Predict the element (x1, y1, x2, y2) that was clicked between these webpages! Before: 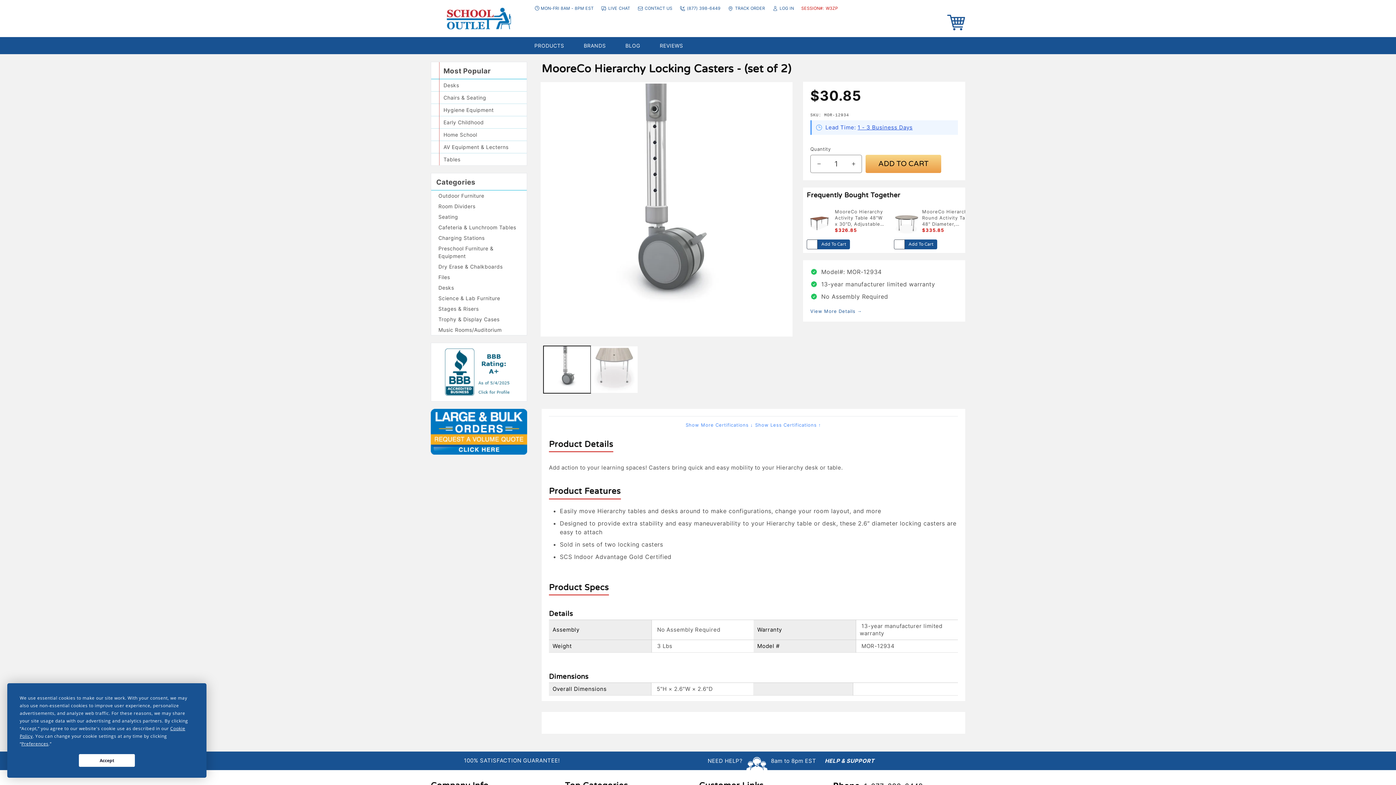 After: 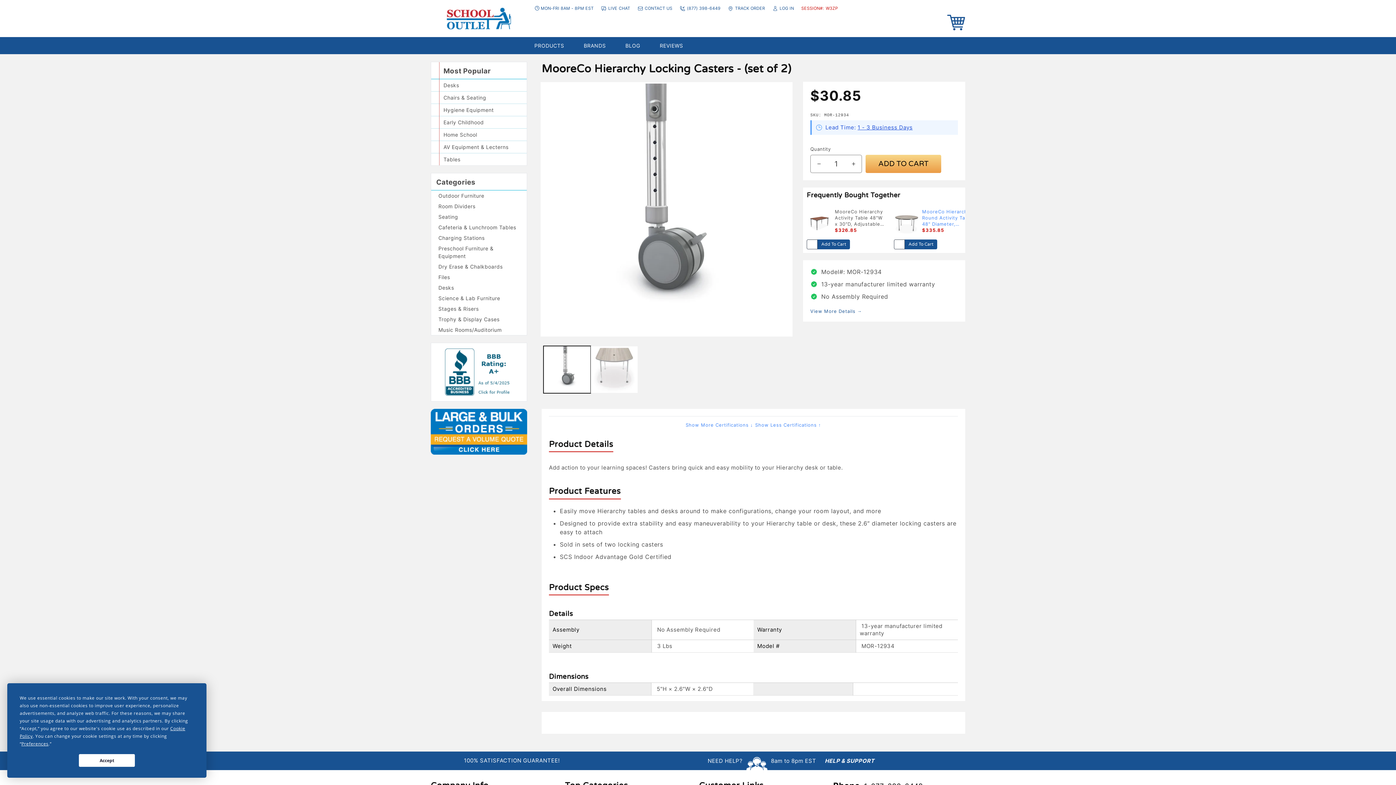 Action: bbox: (894, 208, 974, 237) label: MooreCo Hierarchy Round Activity Table 48" Diameter, Adjustable Height - Platinum Legs
$335.85